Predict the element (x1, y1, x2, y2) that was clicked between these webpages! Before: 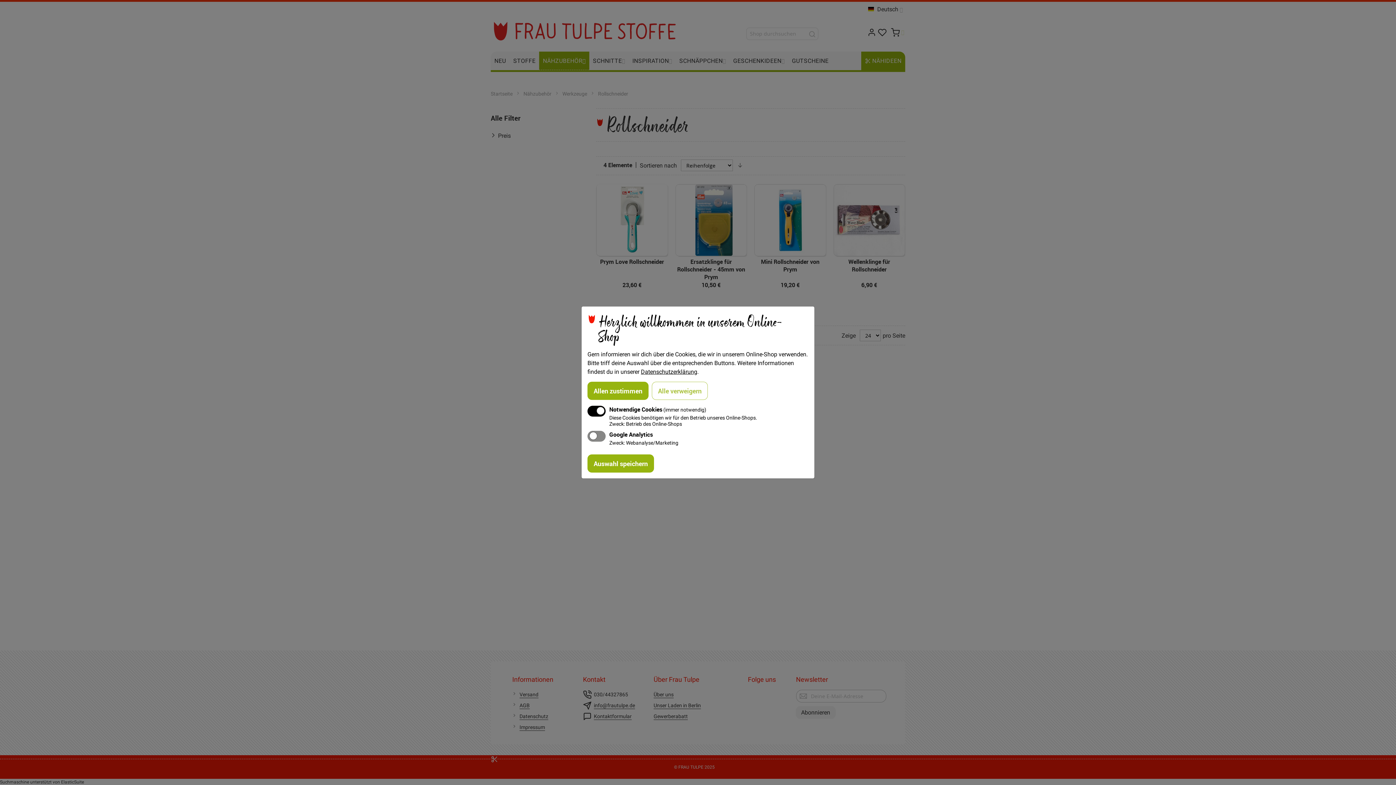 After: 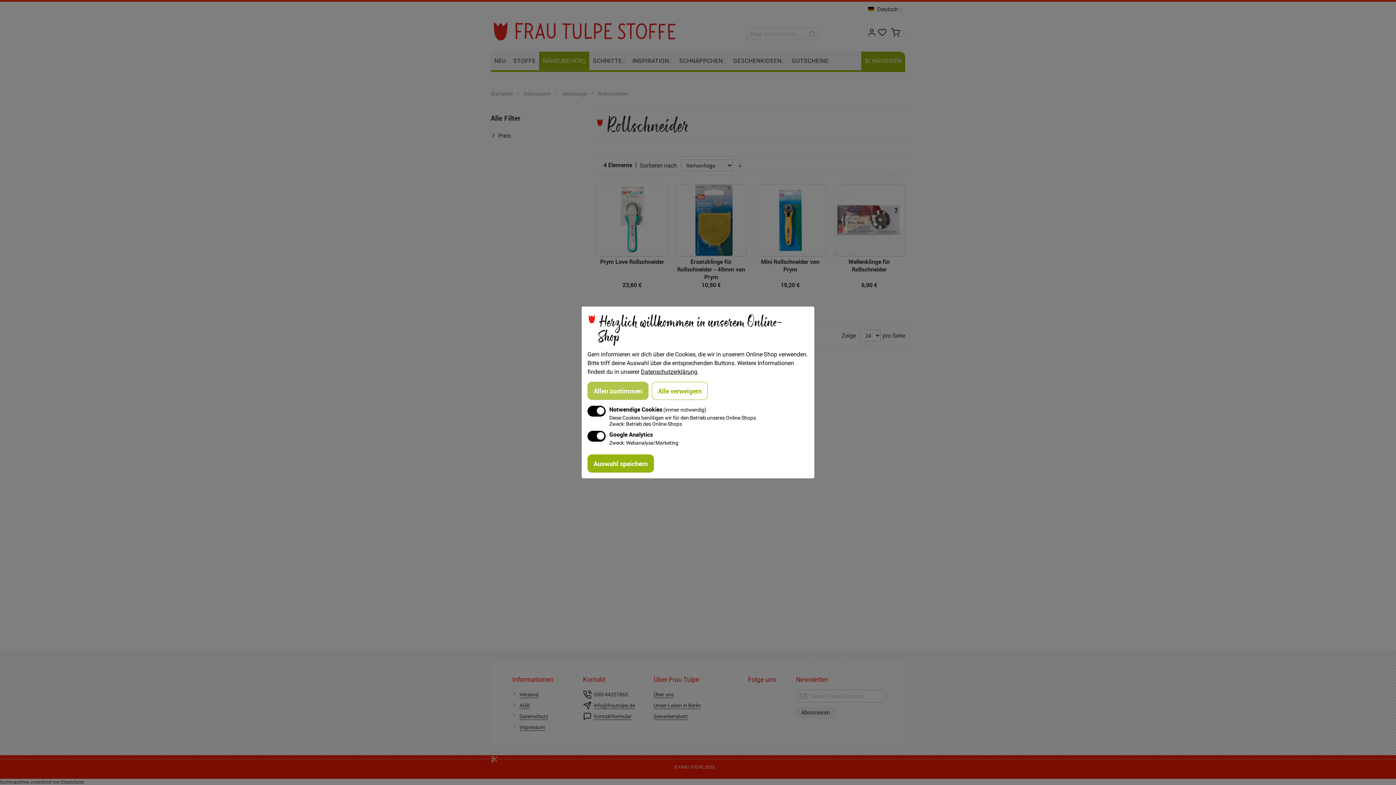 Action: bbox: (587, 381, 648, 400) label: Allen zustimmen